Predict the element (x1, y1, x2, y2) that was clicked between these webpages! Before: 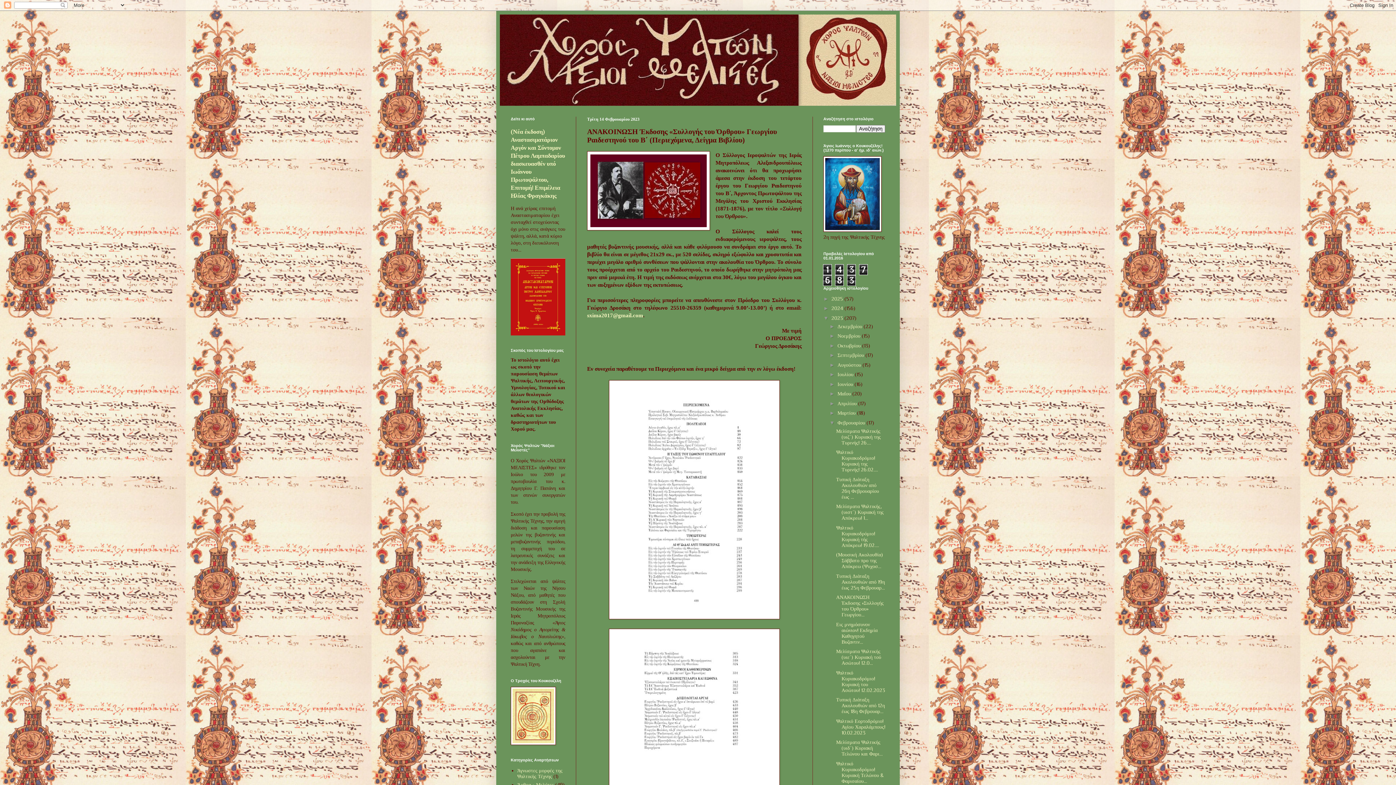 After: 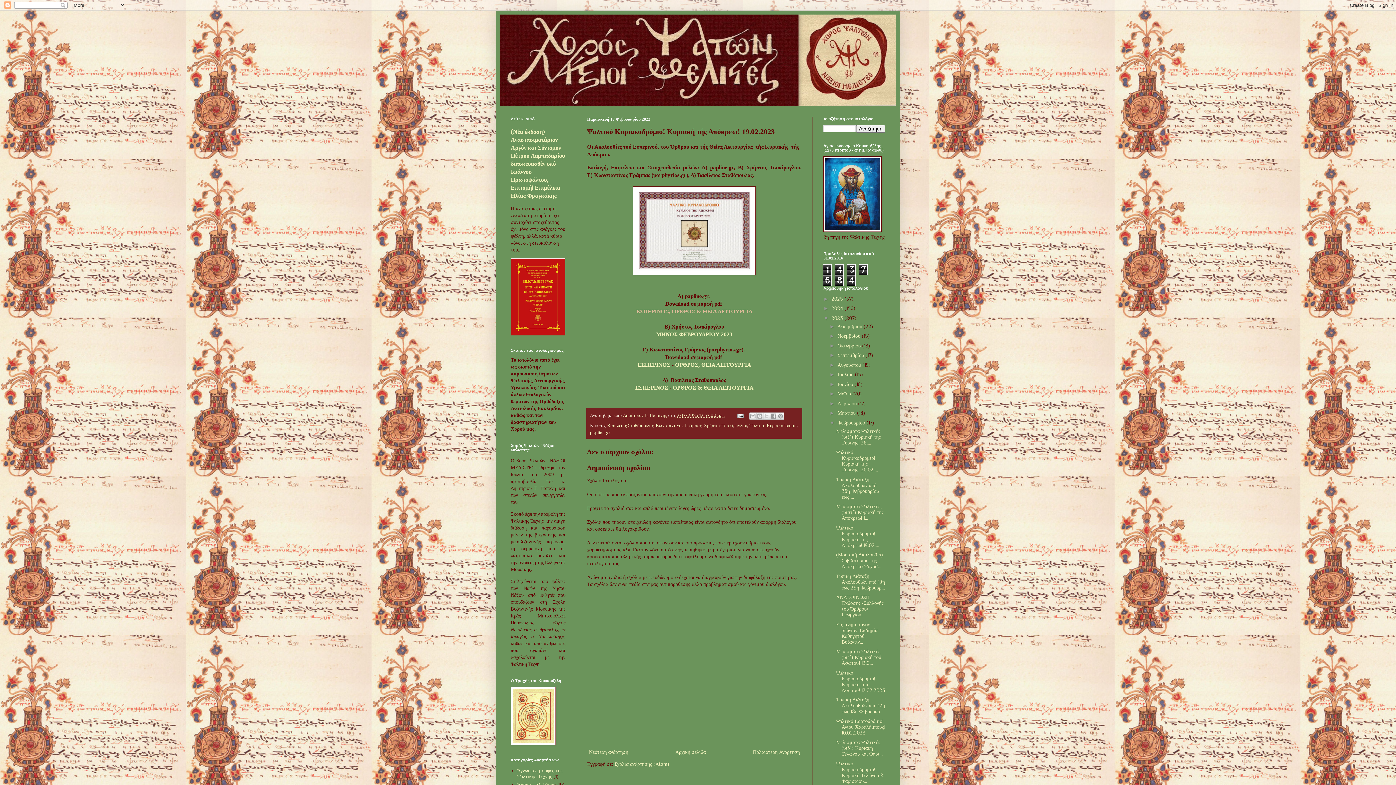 Action: bbox: (836, 524, 879, 548) label: Ψαλτικό Κυριακοδρόμιο! Κυριακή τής Απόκρεω! 19.02....